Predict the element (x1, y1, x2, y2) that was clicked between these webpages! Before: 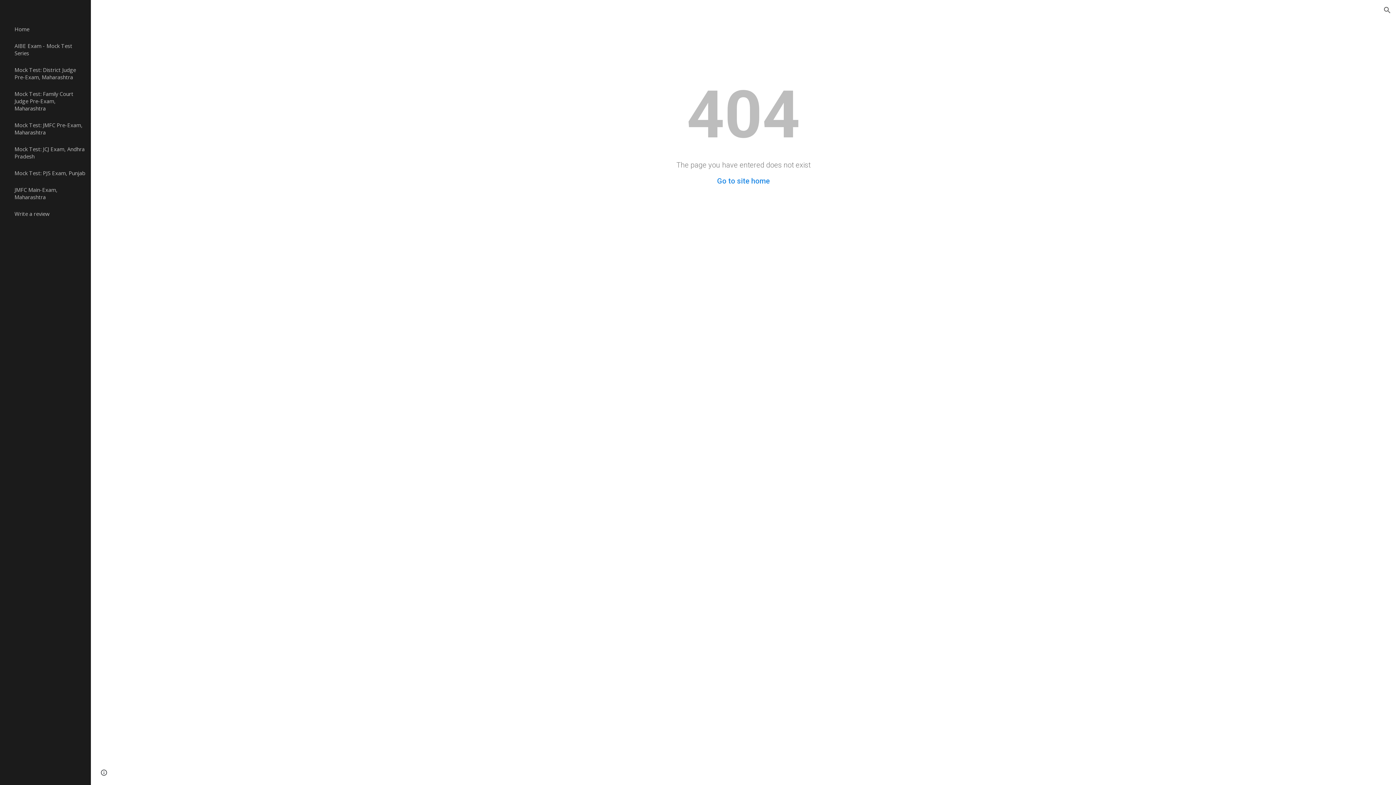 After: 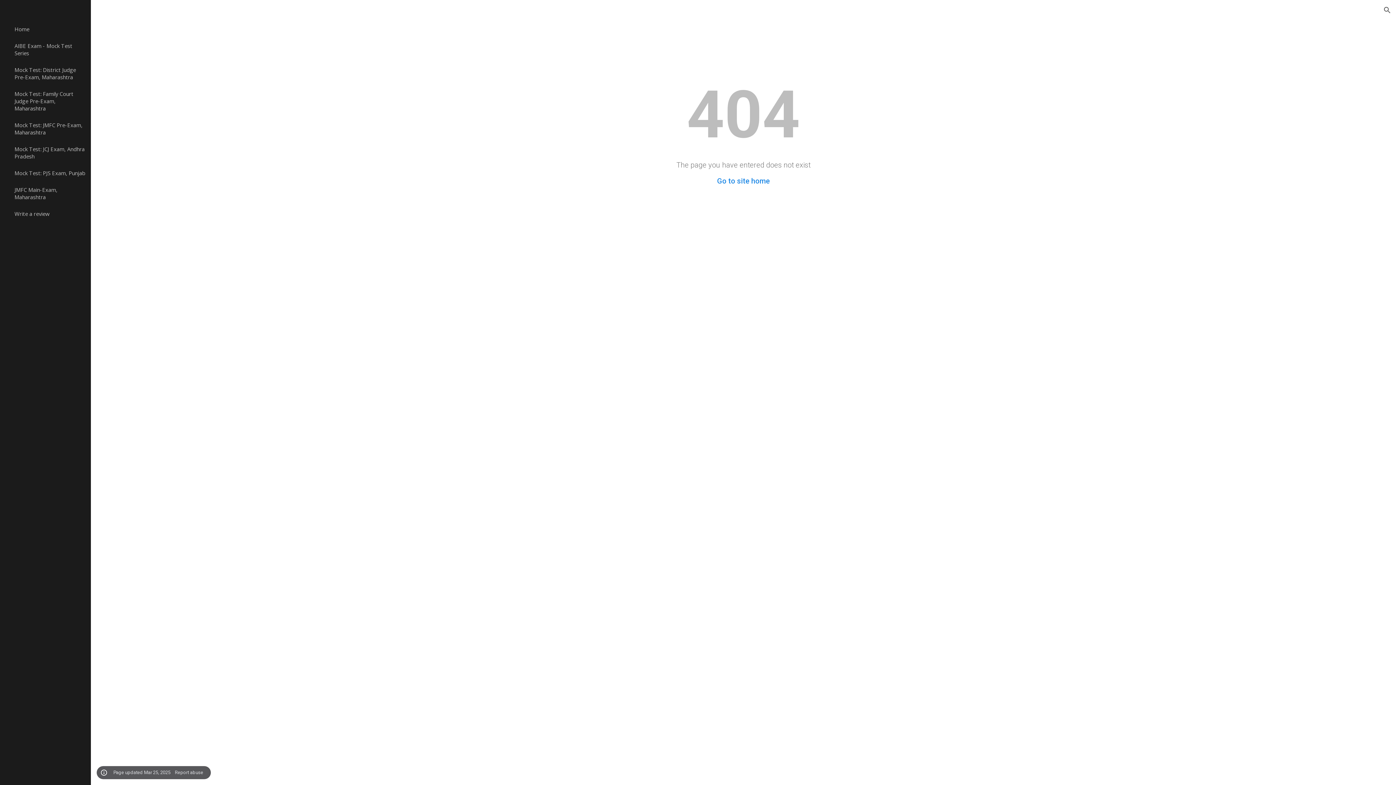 Action: bbox: (98, 768, 109, 778) label: Site actions